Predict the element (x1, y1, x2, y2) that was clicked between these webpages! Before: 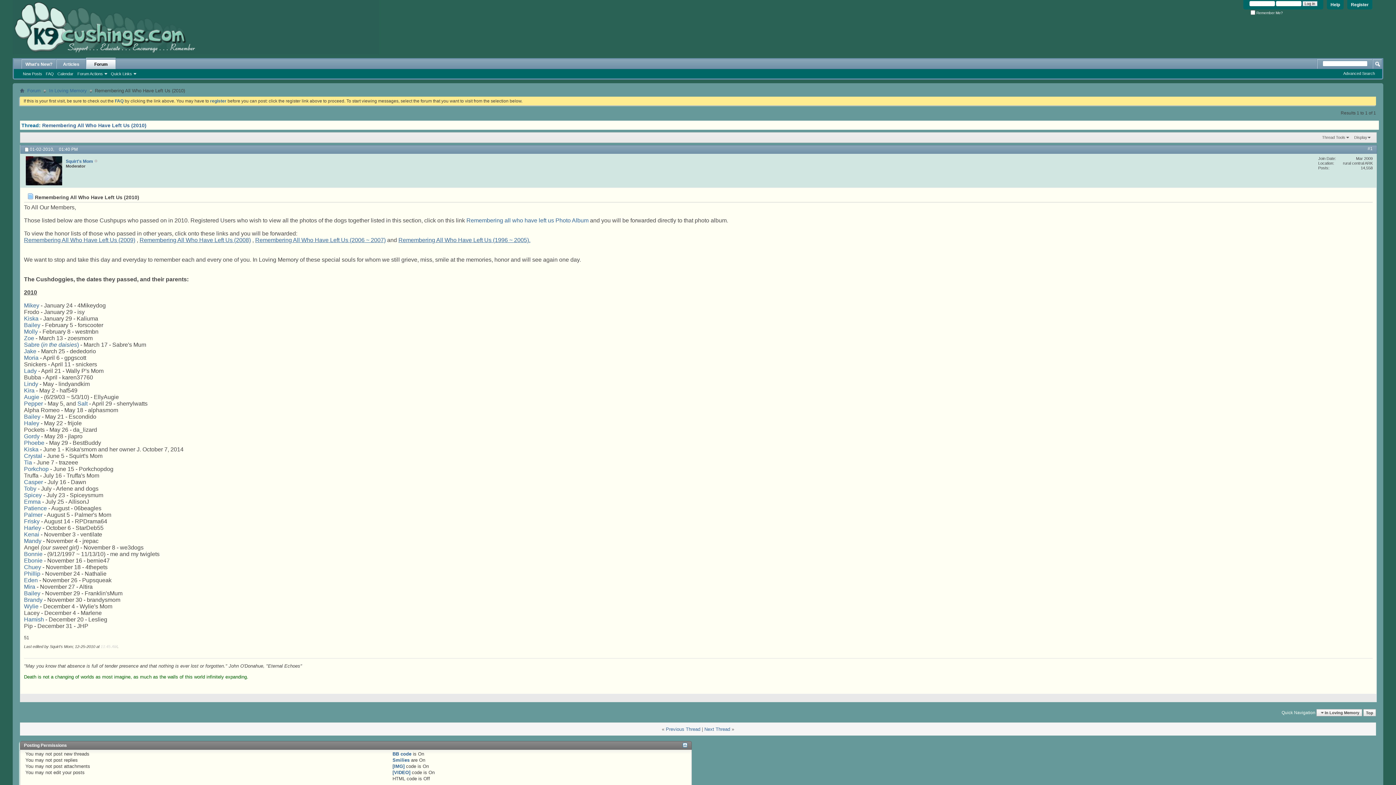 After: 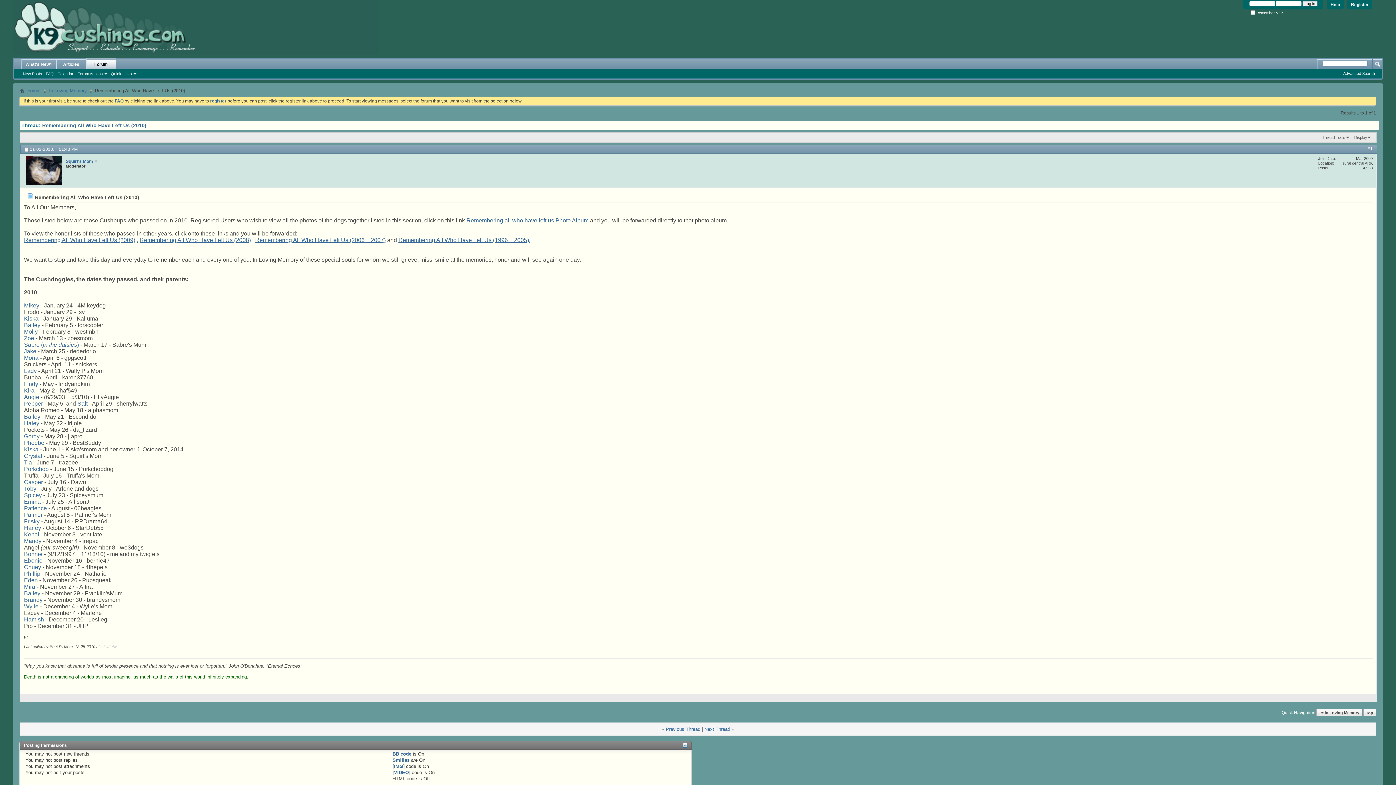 Action: bbox: (24, 603, 40, 609) label: Wylie 